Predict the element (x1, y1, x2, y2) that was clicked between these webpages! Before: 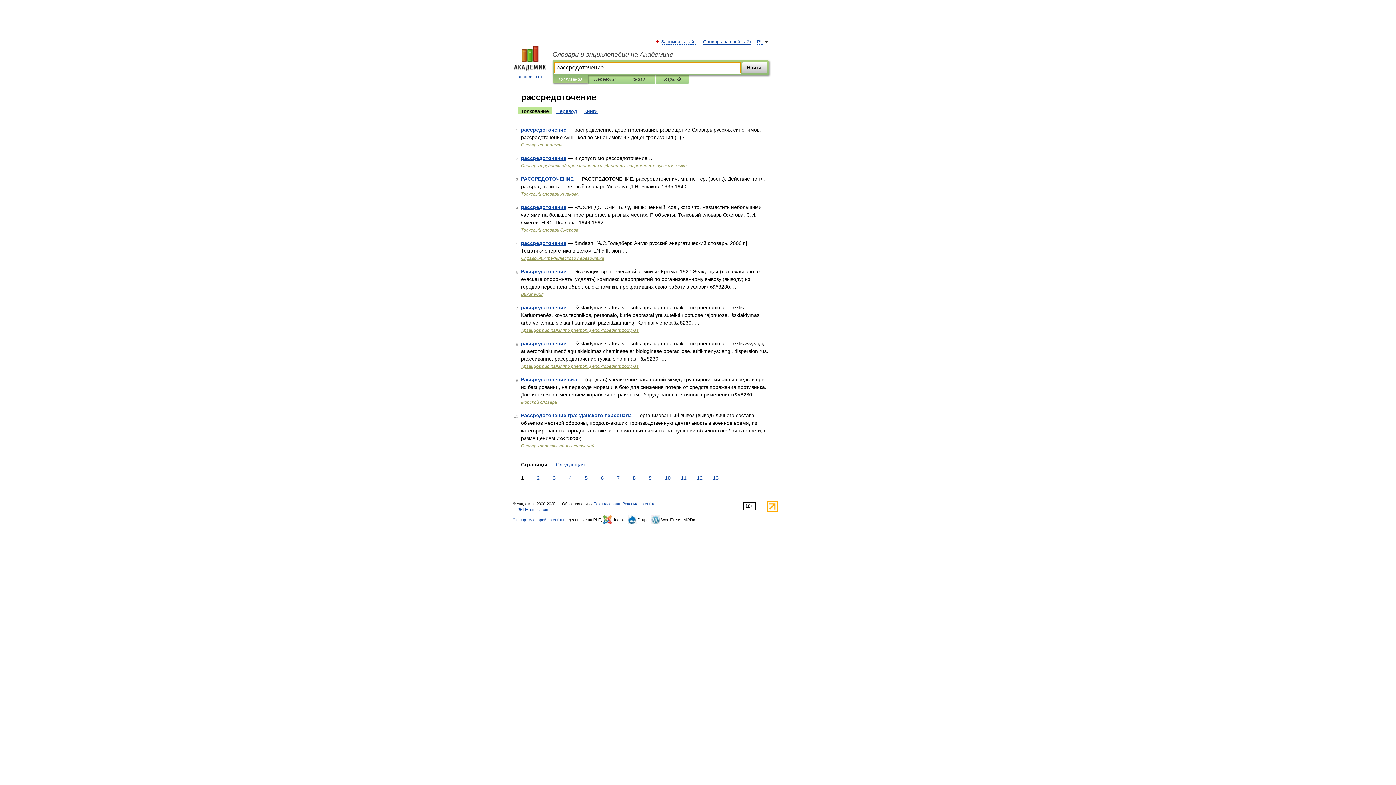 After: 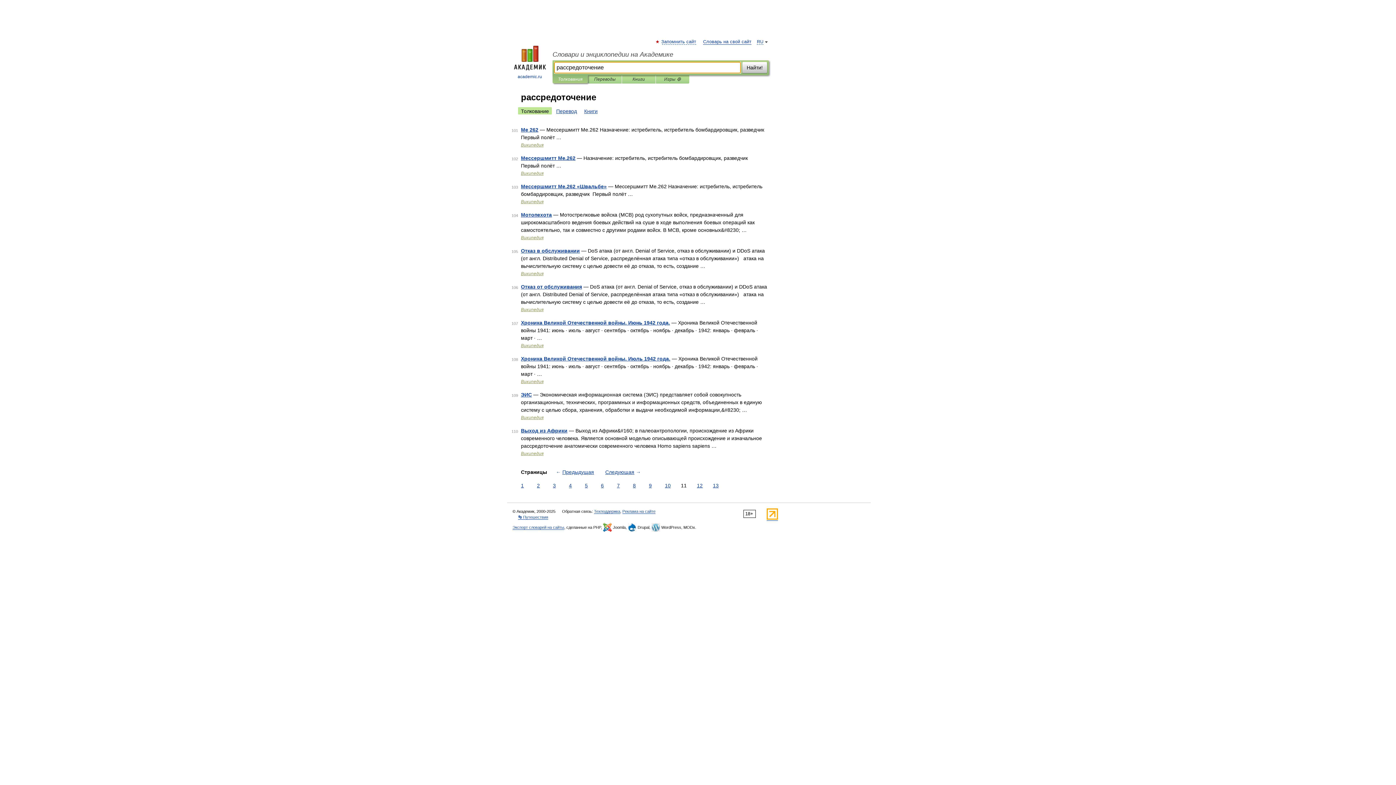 Action: bbox: (679, 474, 688, 482) label: 11